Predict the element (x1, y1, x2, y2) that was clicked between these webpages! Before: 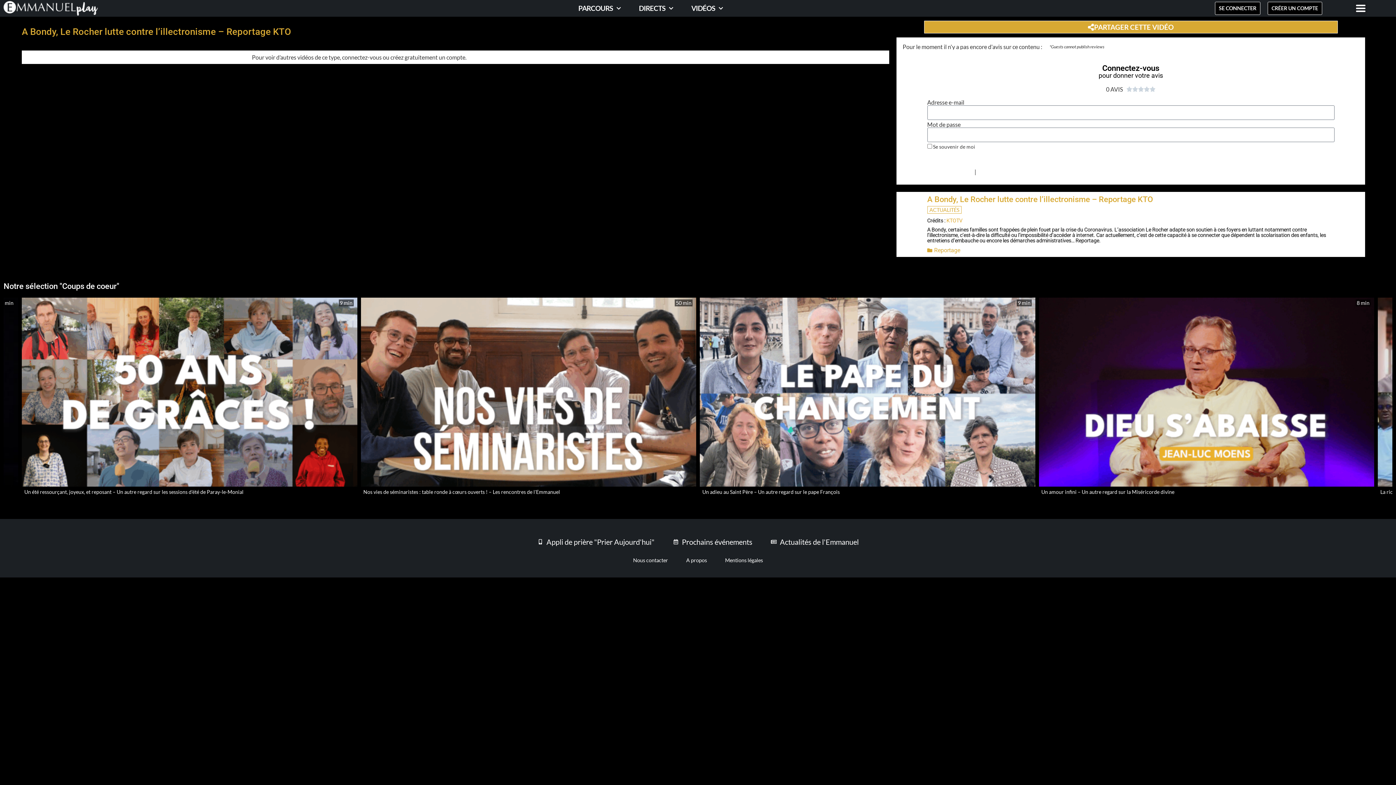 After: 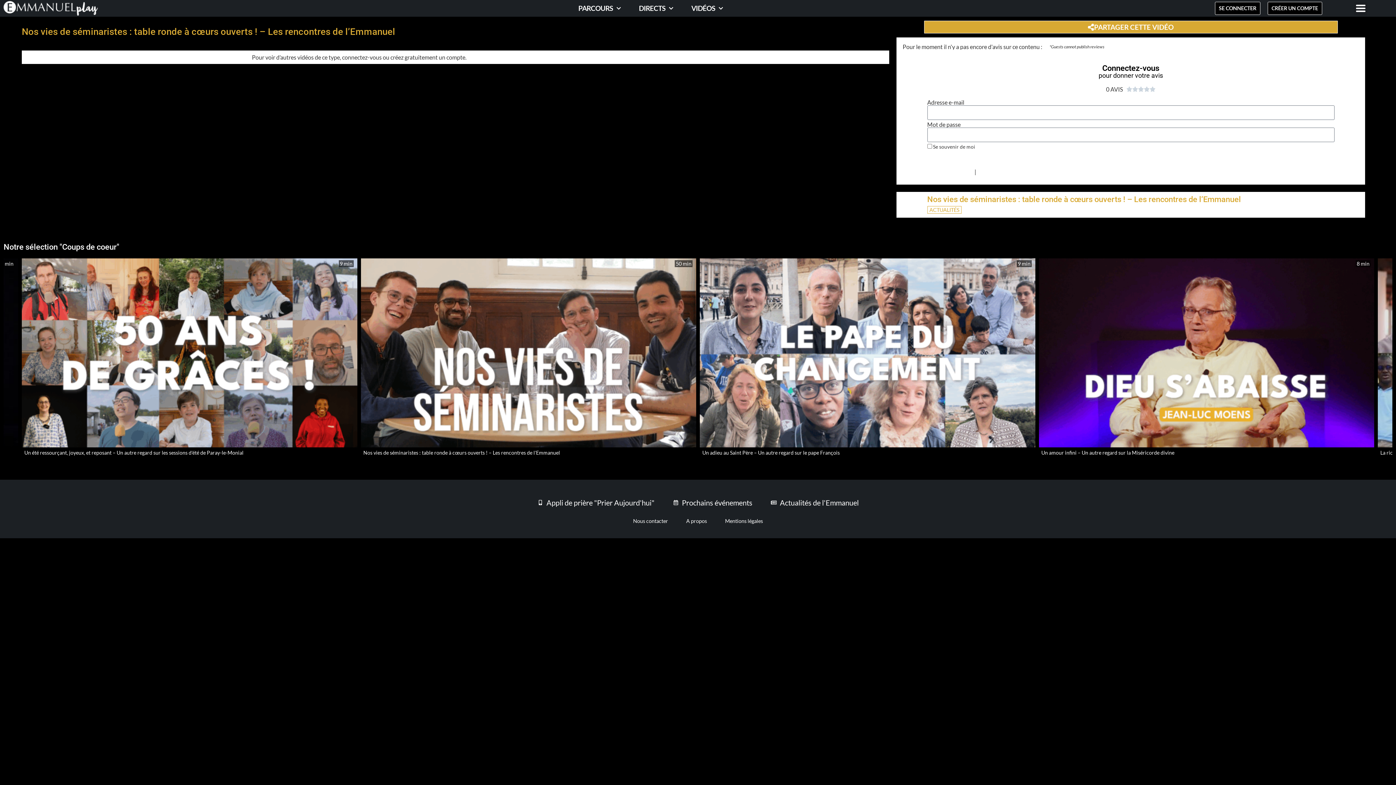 Action: label: 50 min
Nos vies de séminaristes : table ronde à cœurs ouverts ! – Les rencontres de l’Emmanuel bbox: (360, 297, 696, 497)